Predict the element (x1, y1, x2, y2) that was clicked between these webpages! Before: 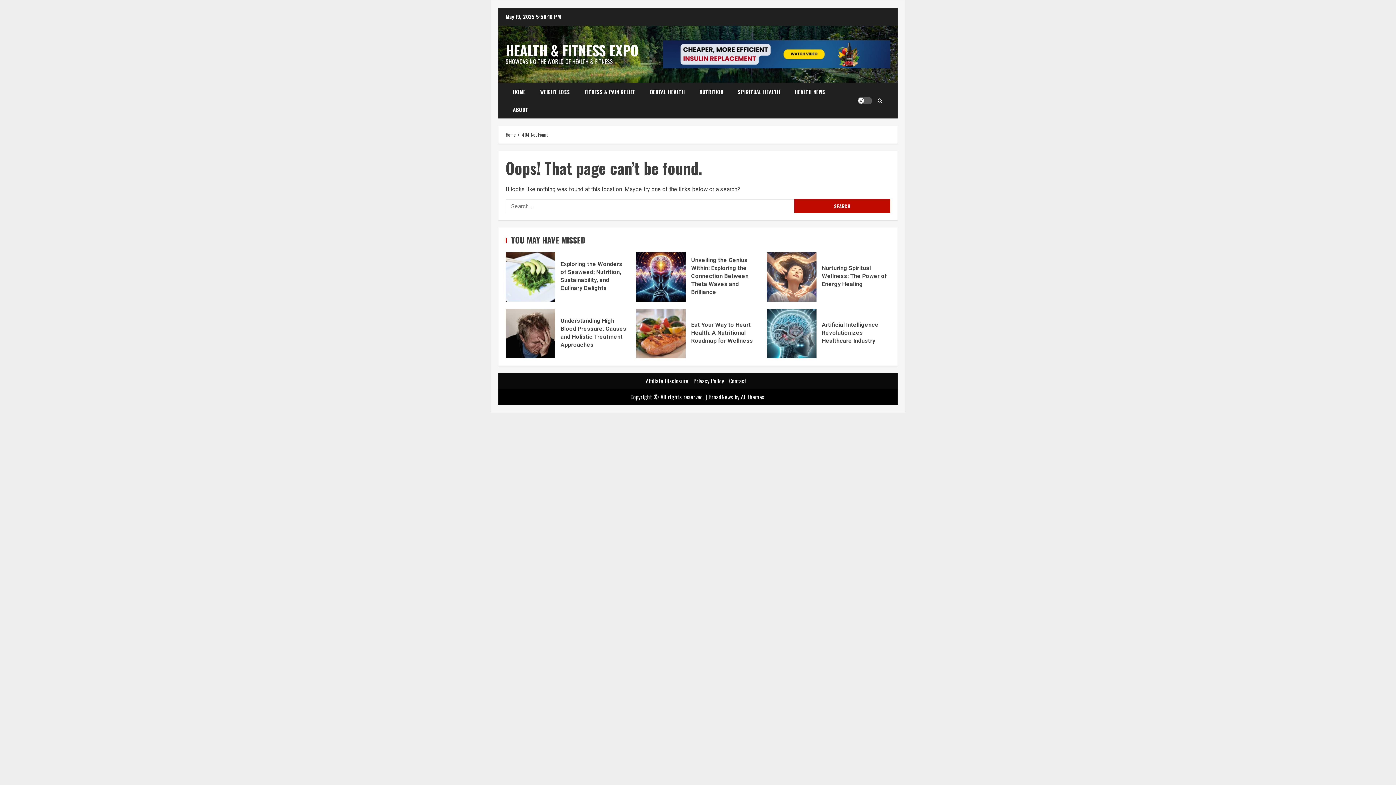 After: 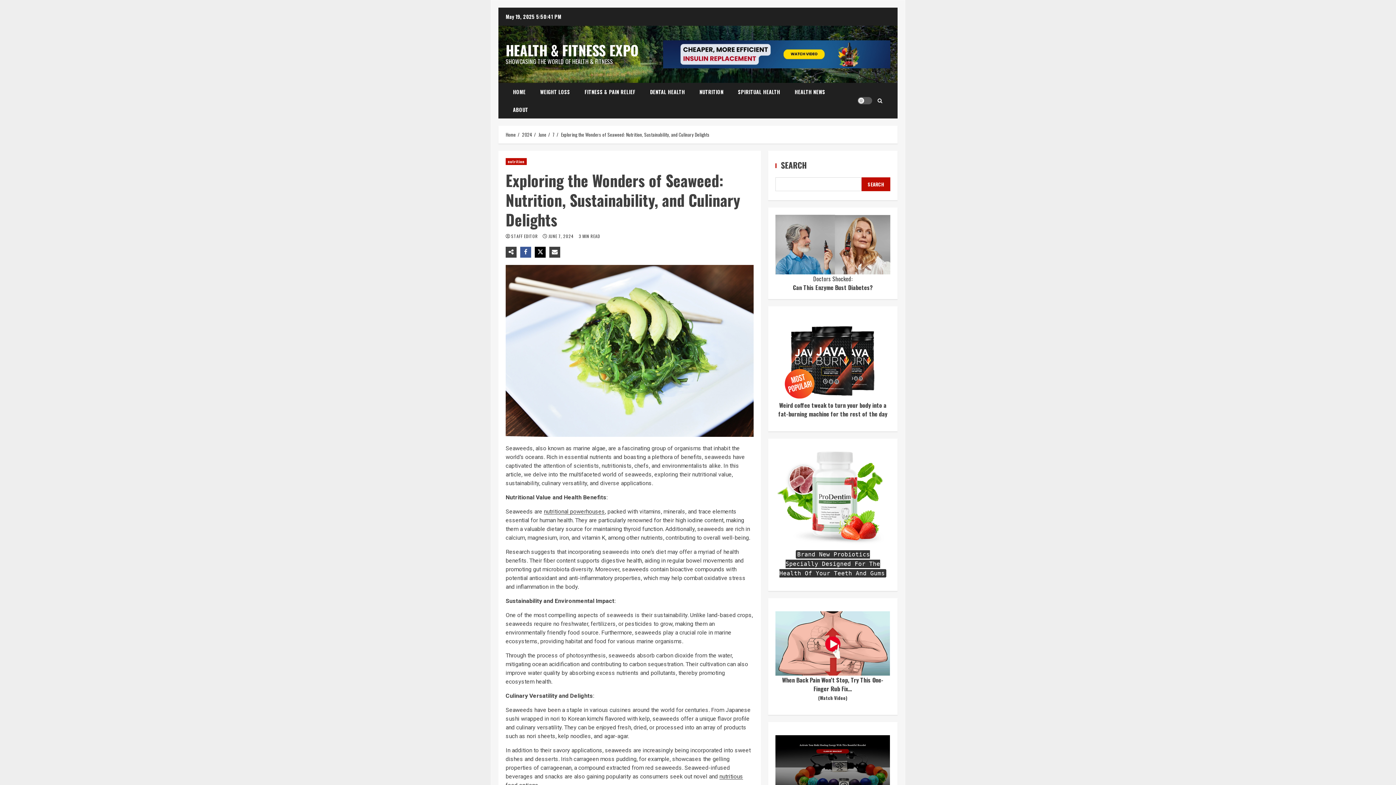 Action: bbox: (505, 252, 555, 301) label: Exploring the Wonders of Seaweed: Nutrition, Sustainability, and Culinary Delights